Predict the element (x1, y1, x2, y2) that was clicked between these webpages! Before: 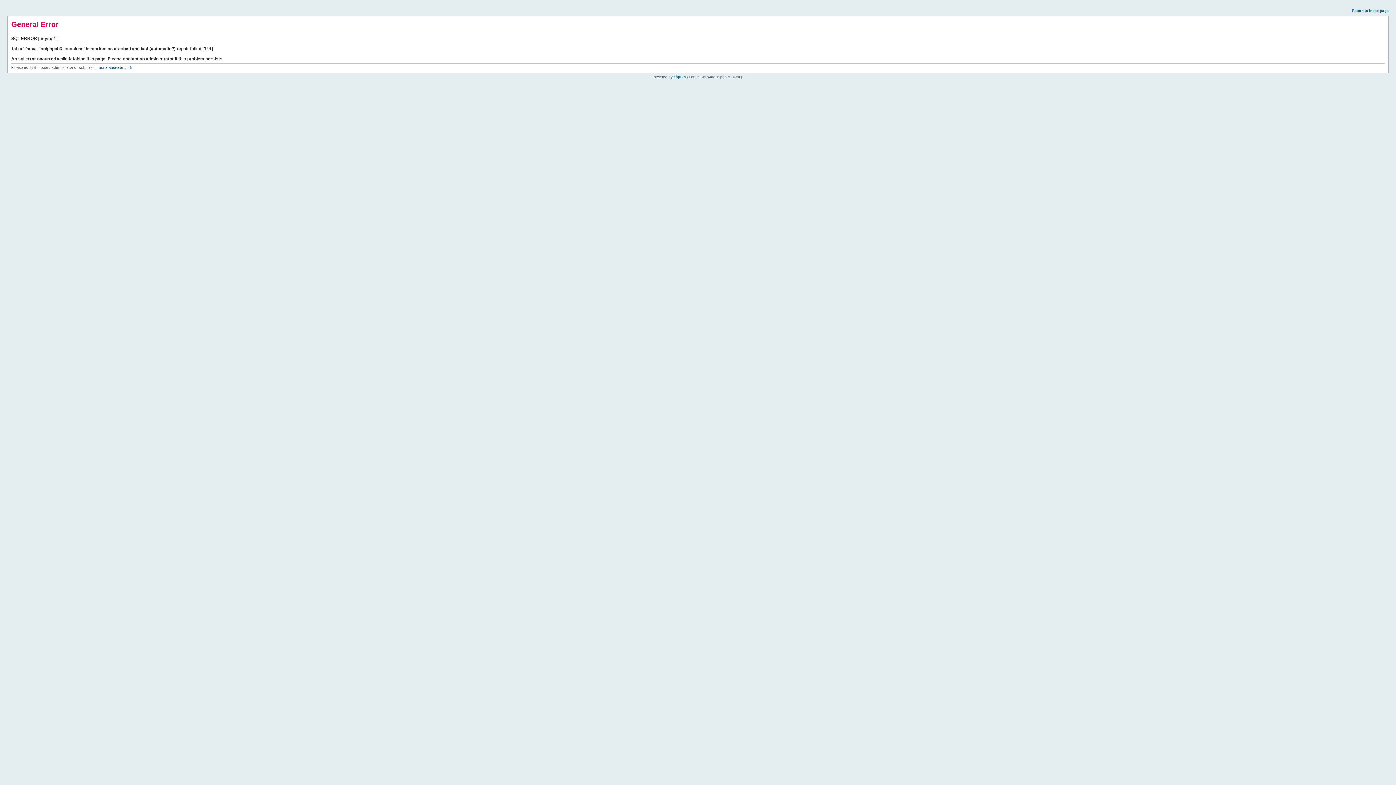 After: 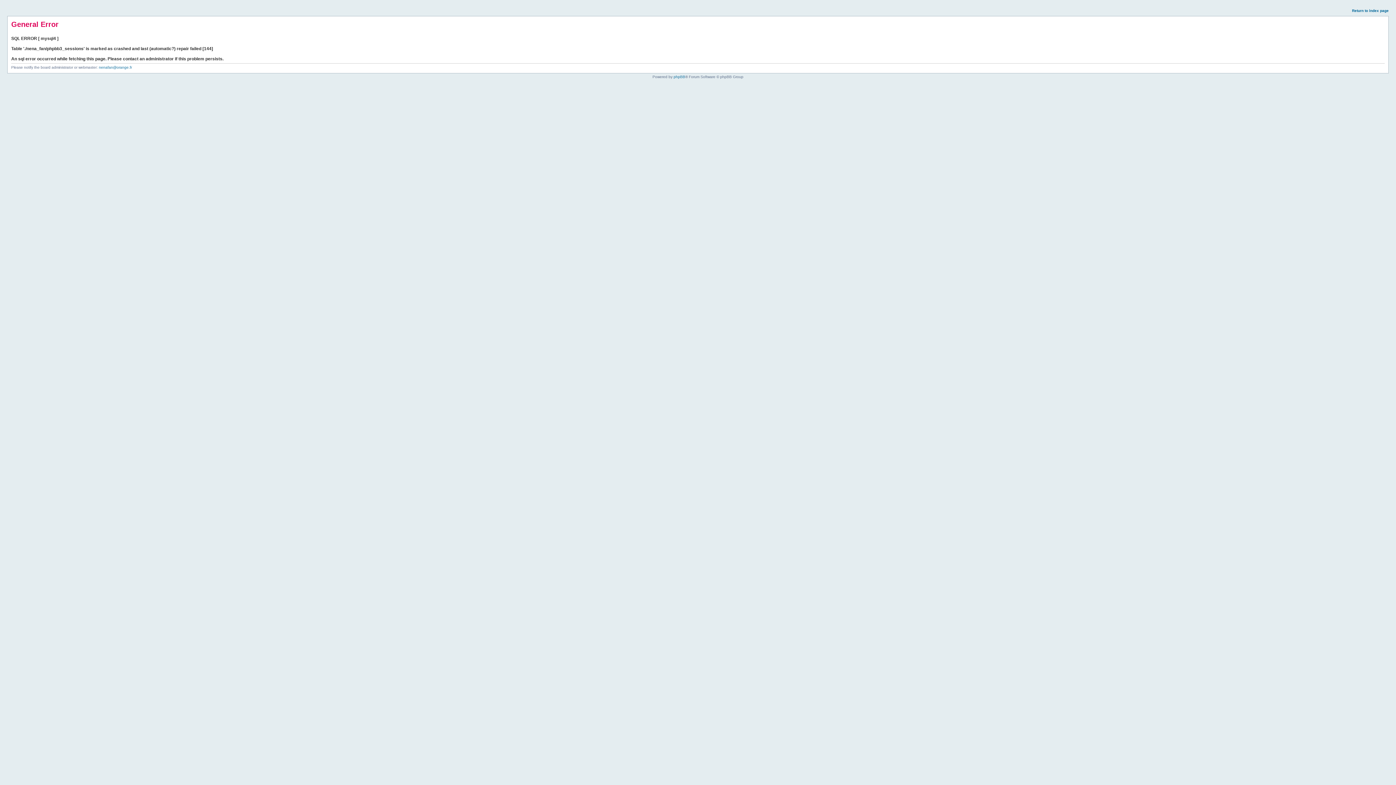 Action: bbox: (1352, 8, 1389, 12) label: Return to index page